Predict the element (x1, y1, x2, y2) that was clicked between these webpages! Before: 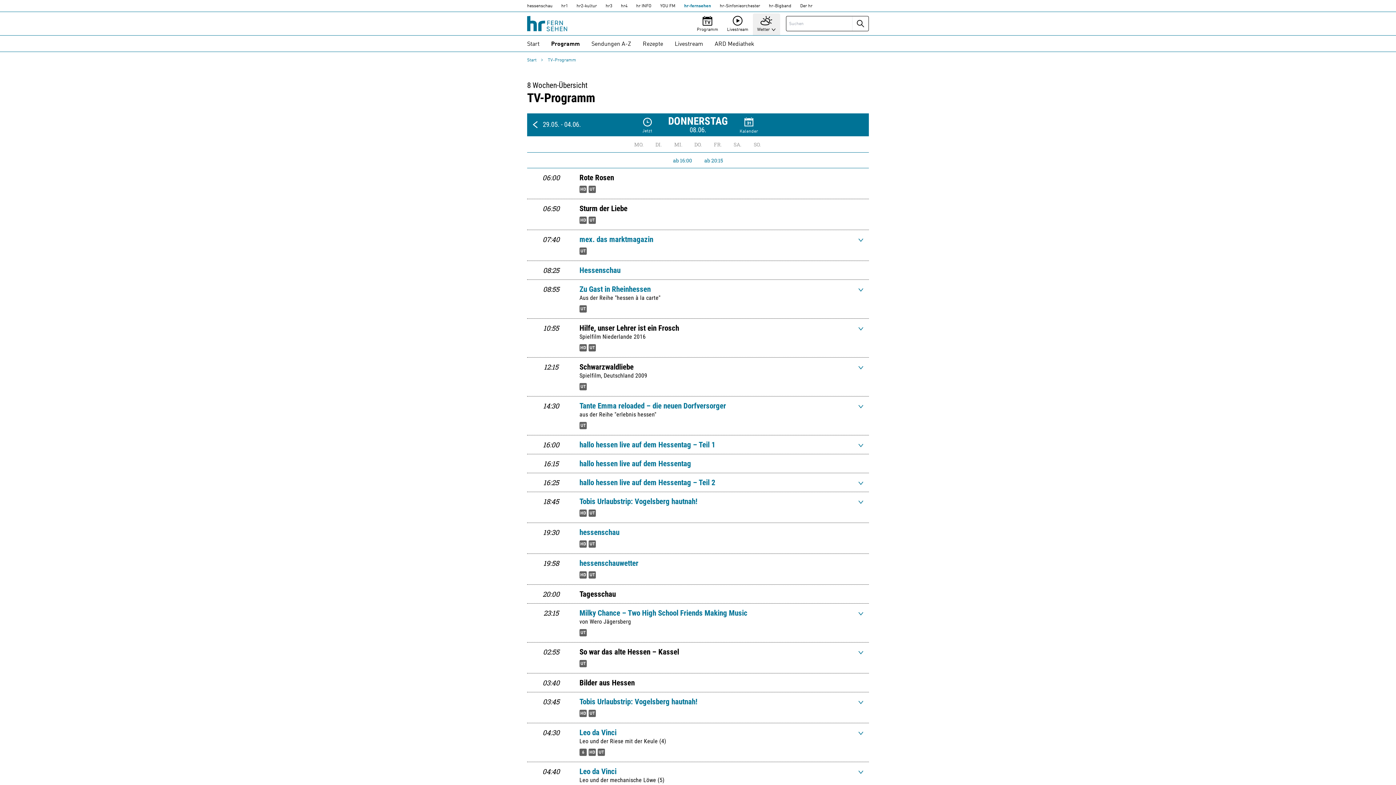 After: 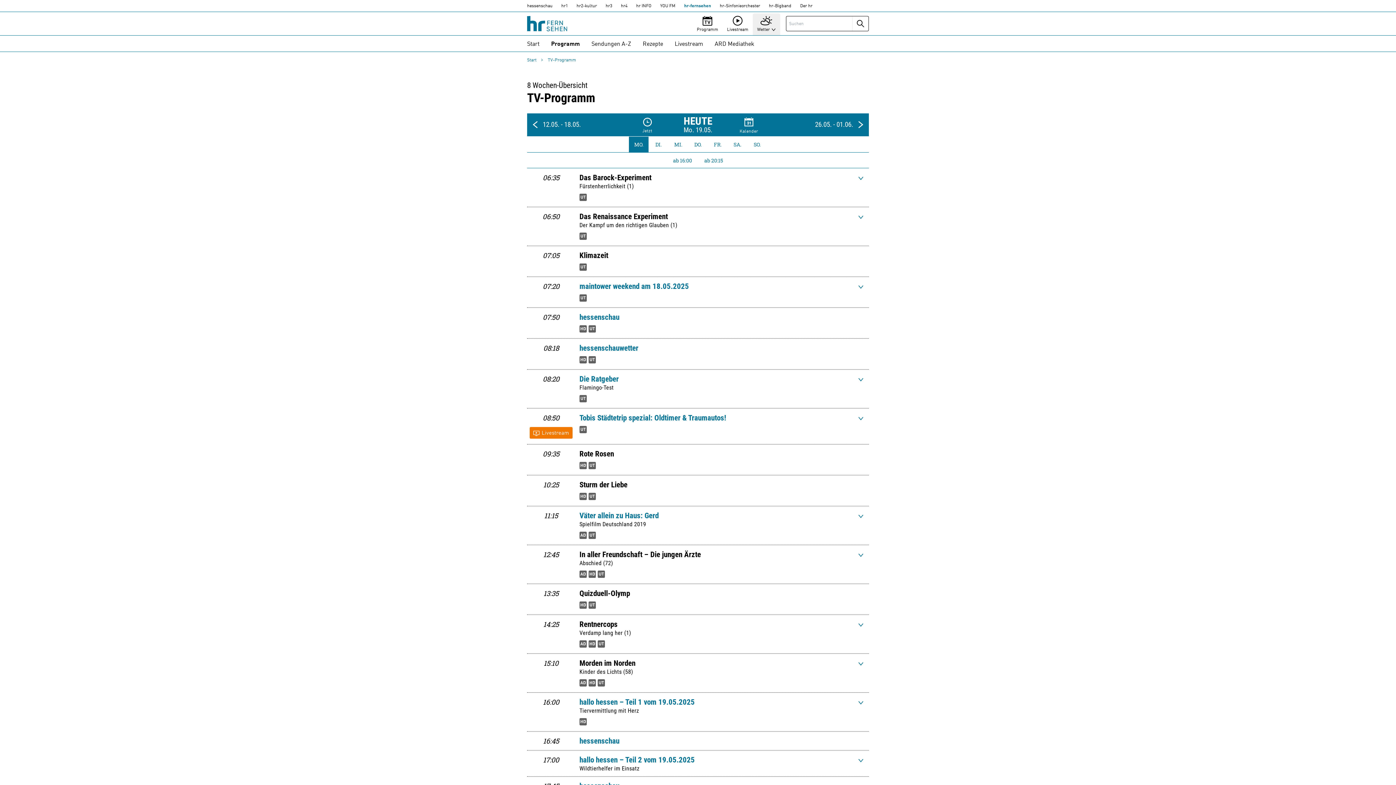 Action: bbox: (692, 13, 722, 35) label: Programm